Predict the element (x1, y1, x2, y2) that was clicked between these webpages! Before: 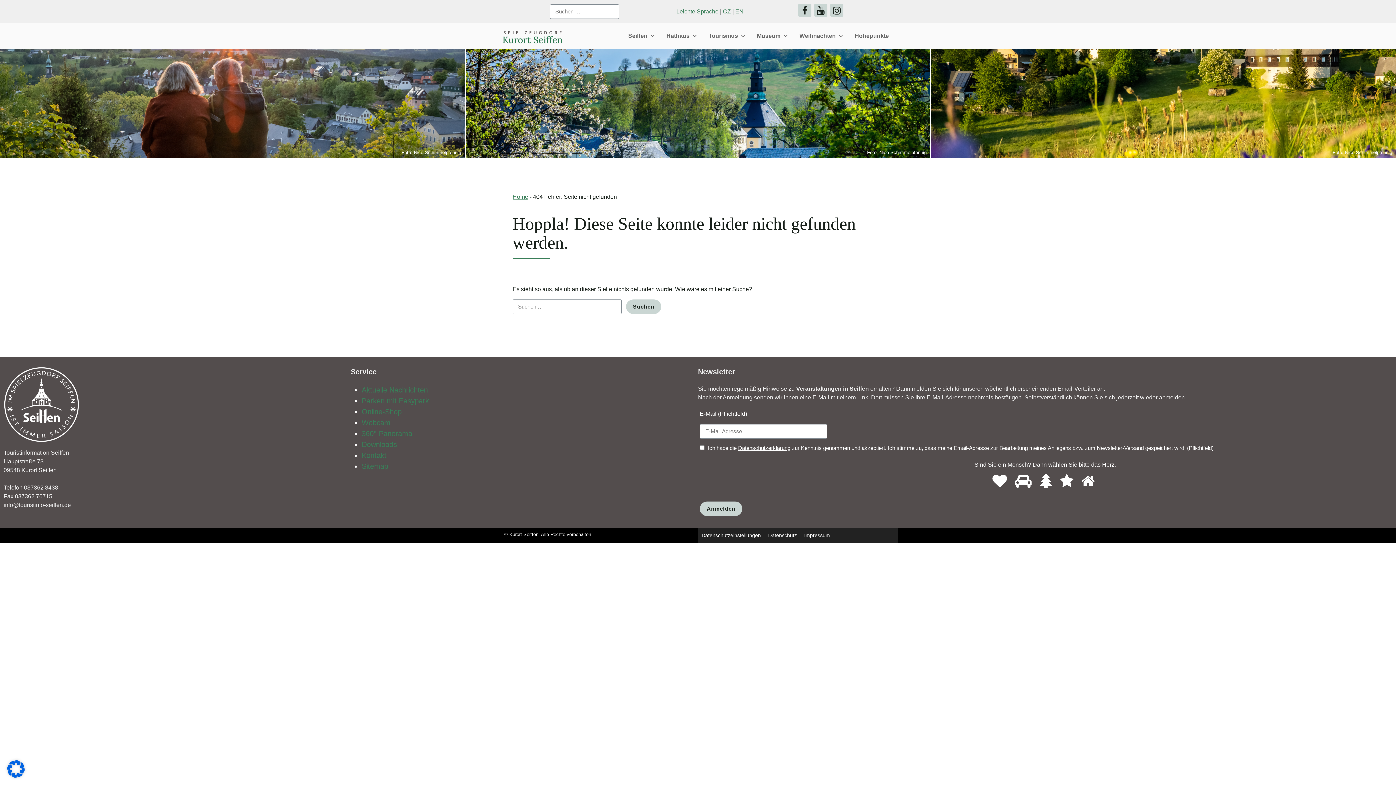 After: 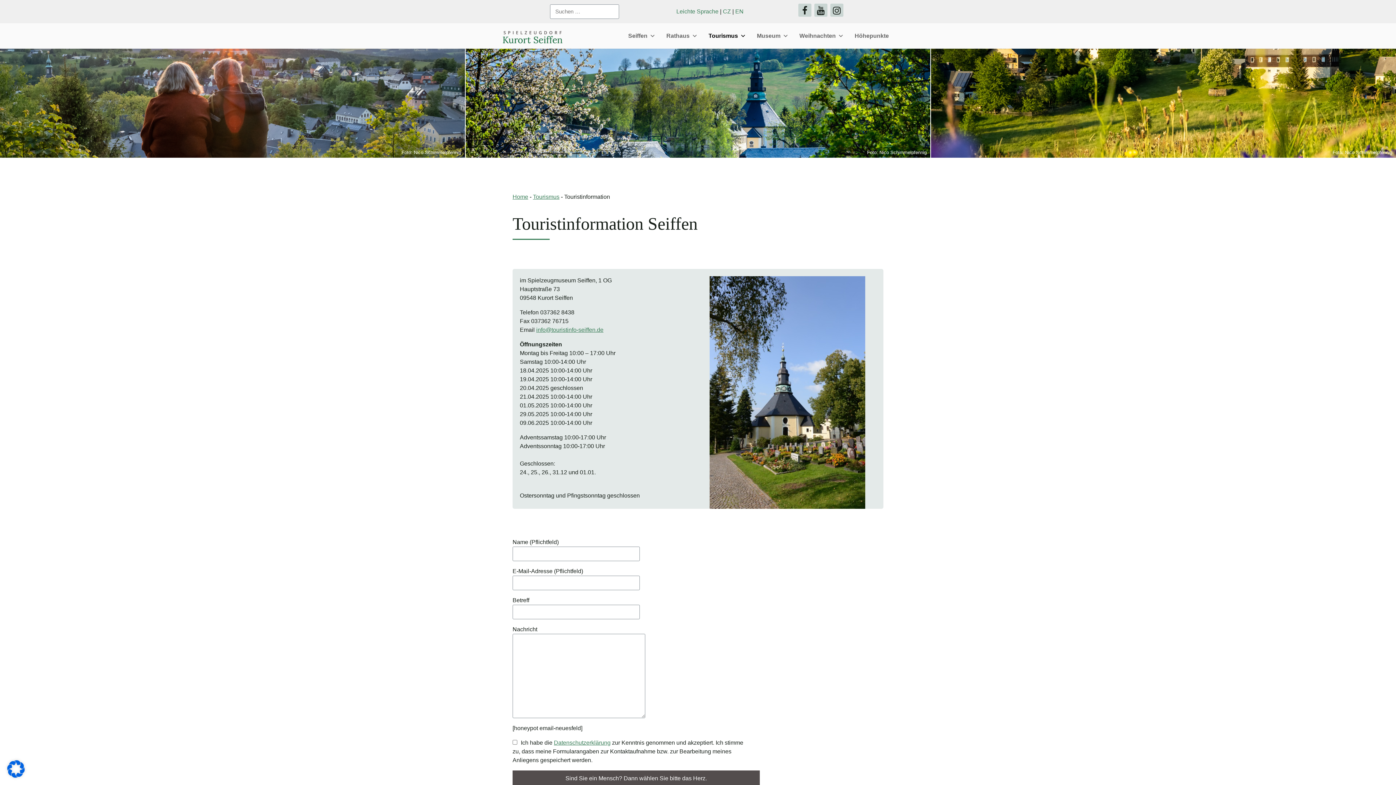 Action: bbox: (361, 451, 386, 459) label: Kontakt